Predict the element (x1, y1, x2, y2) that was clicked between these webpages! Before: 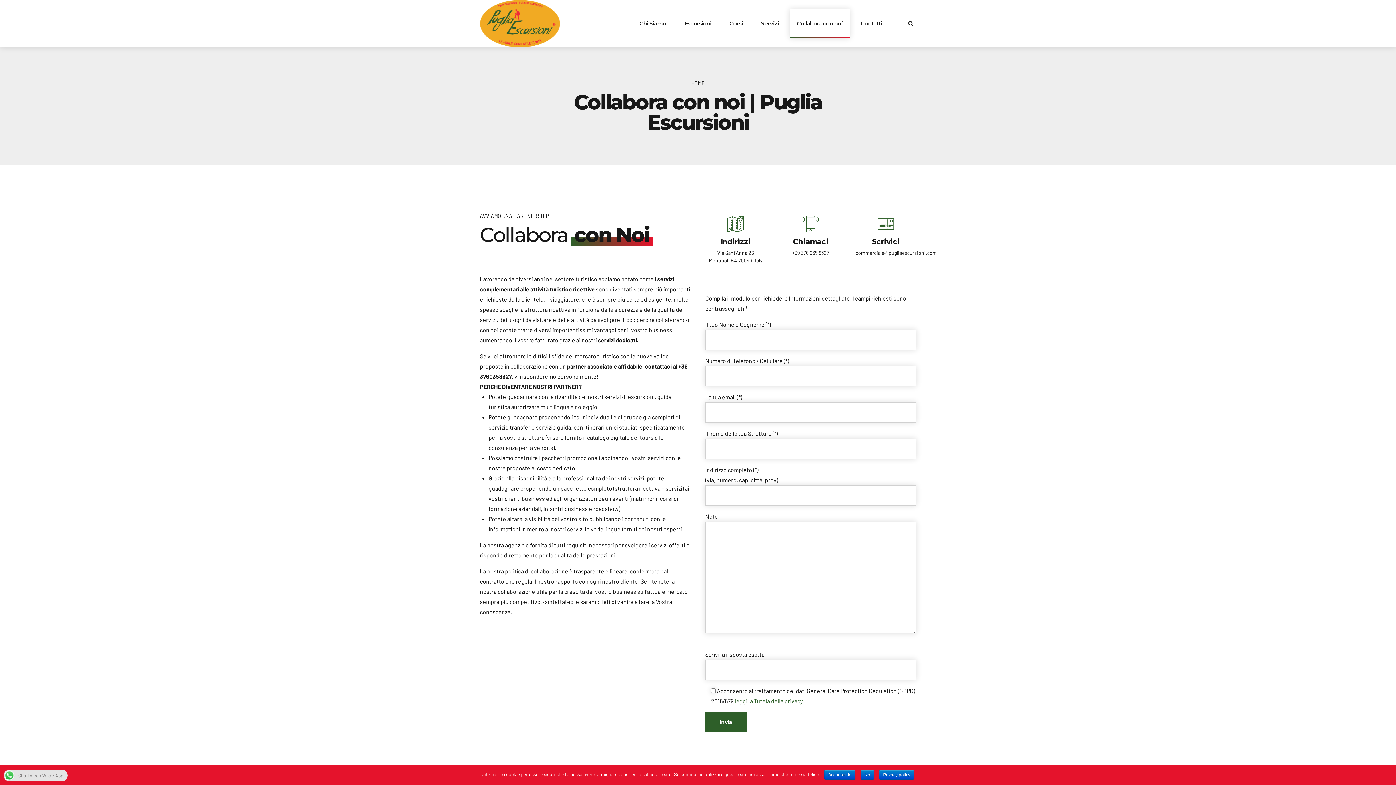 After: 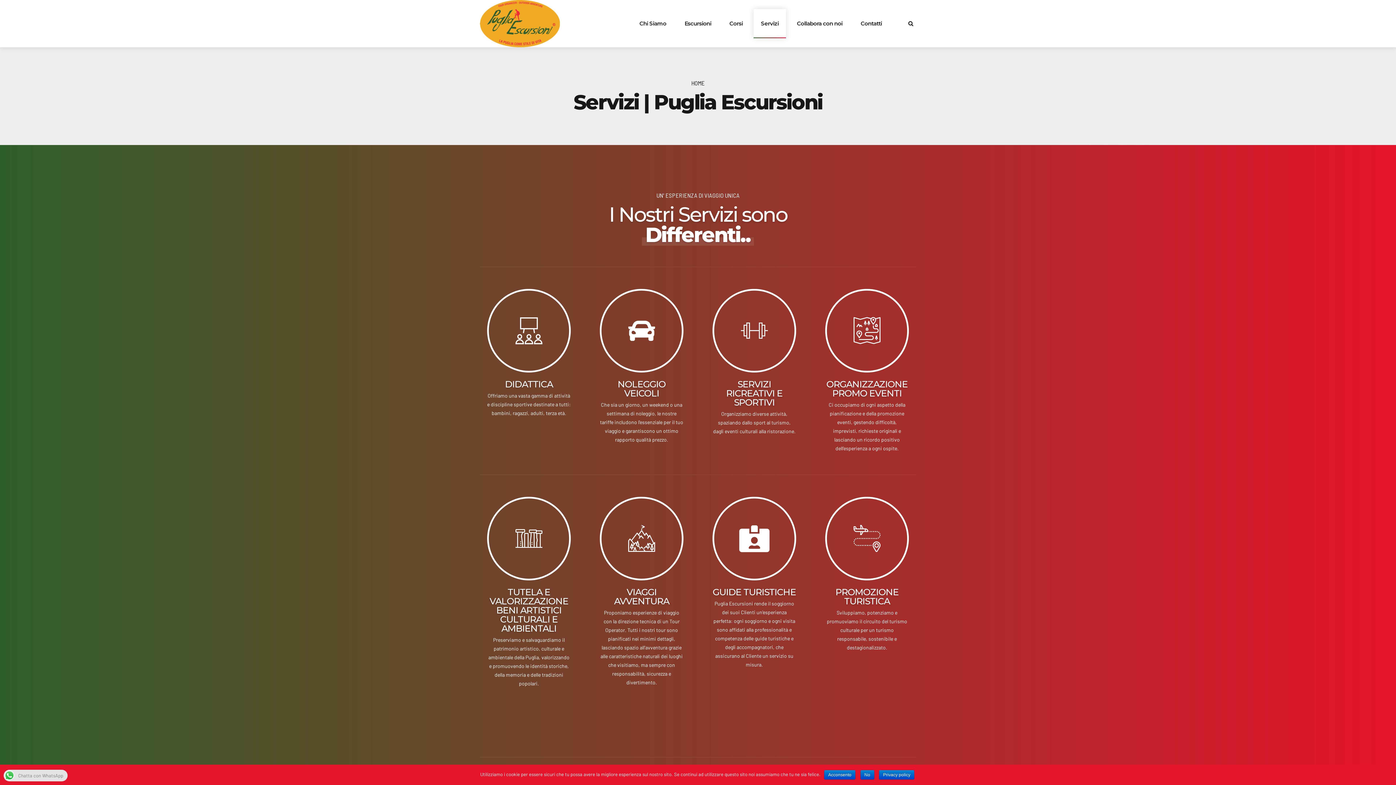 Action: bbox: (761, 0, 778, 47) label: Servizi